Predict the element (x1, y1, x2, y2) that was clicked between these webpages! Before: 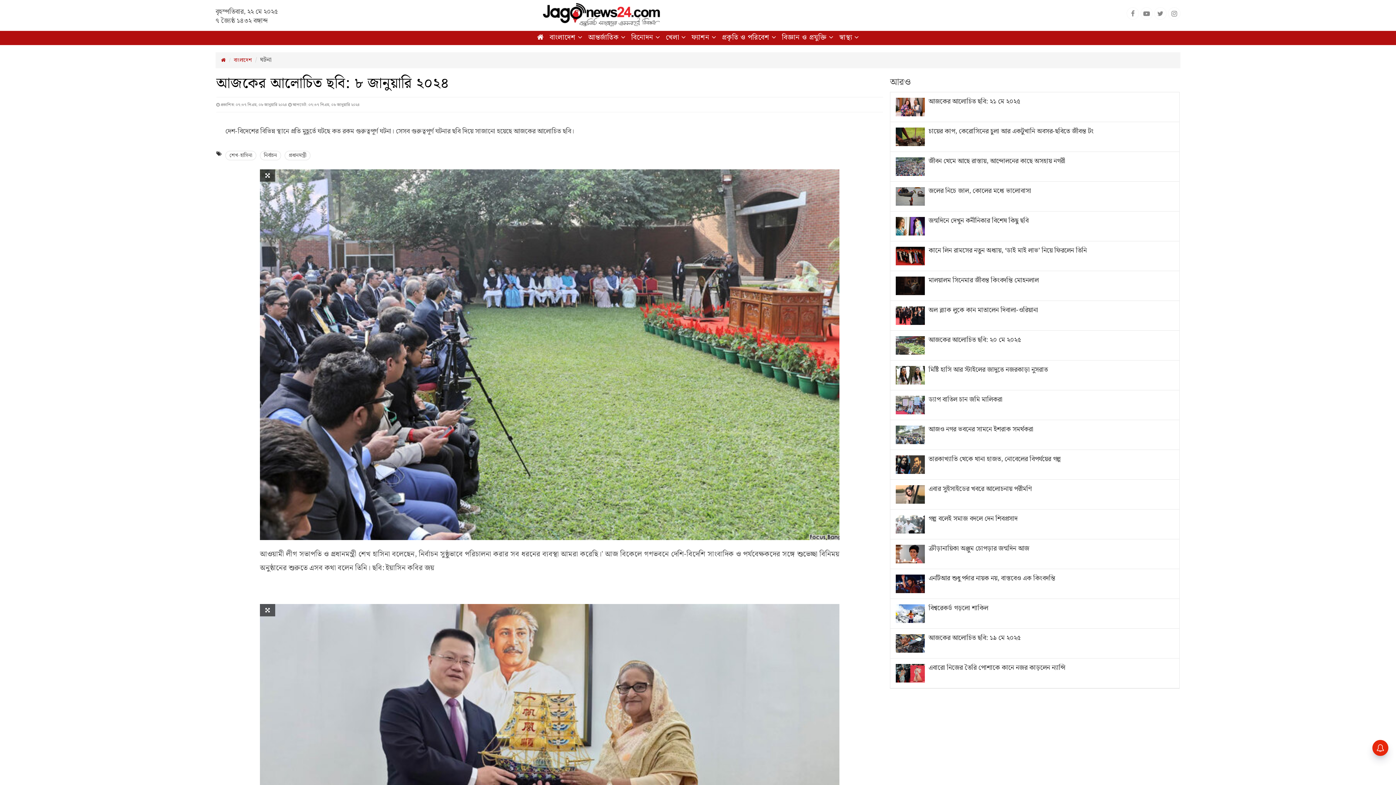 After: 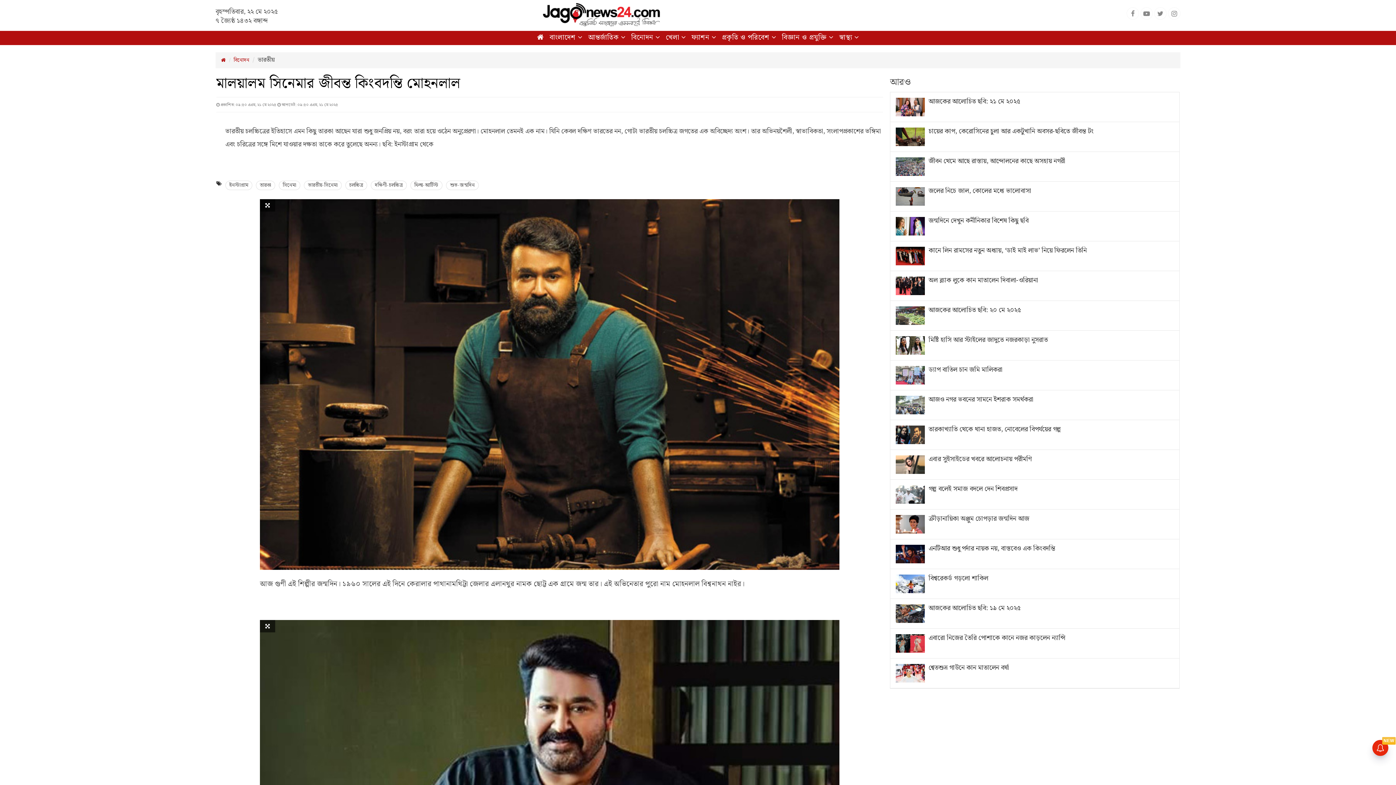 Action: bbox: (896, 276, 925, 295)